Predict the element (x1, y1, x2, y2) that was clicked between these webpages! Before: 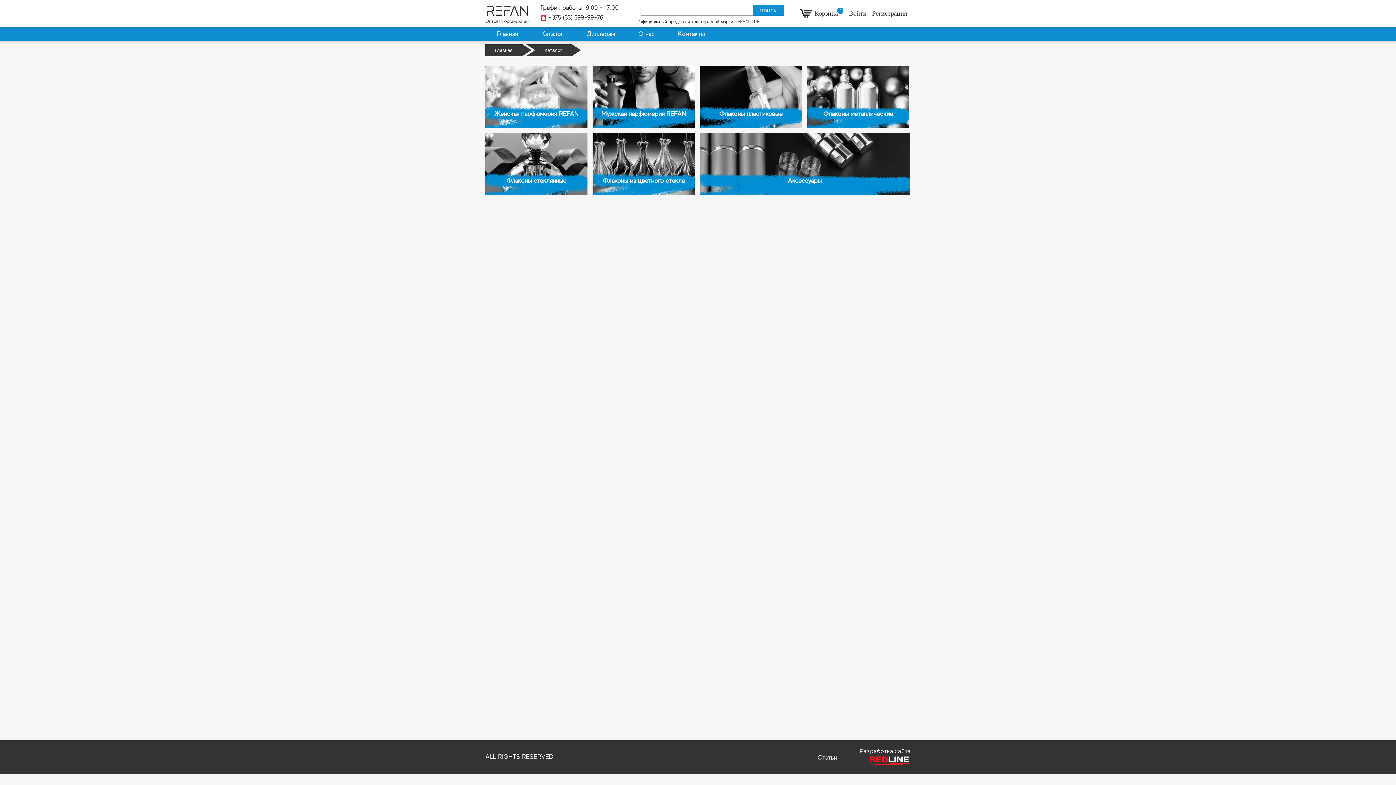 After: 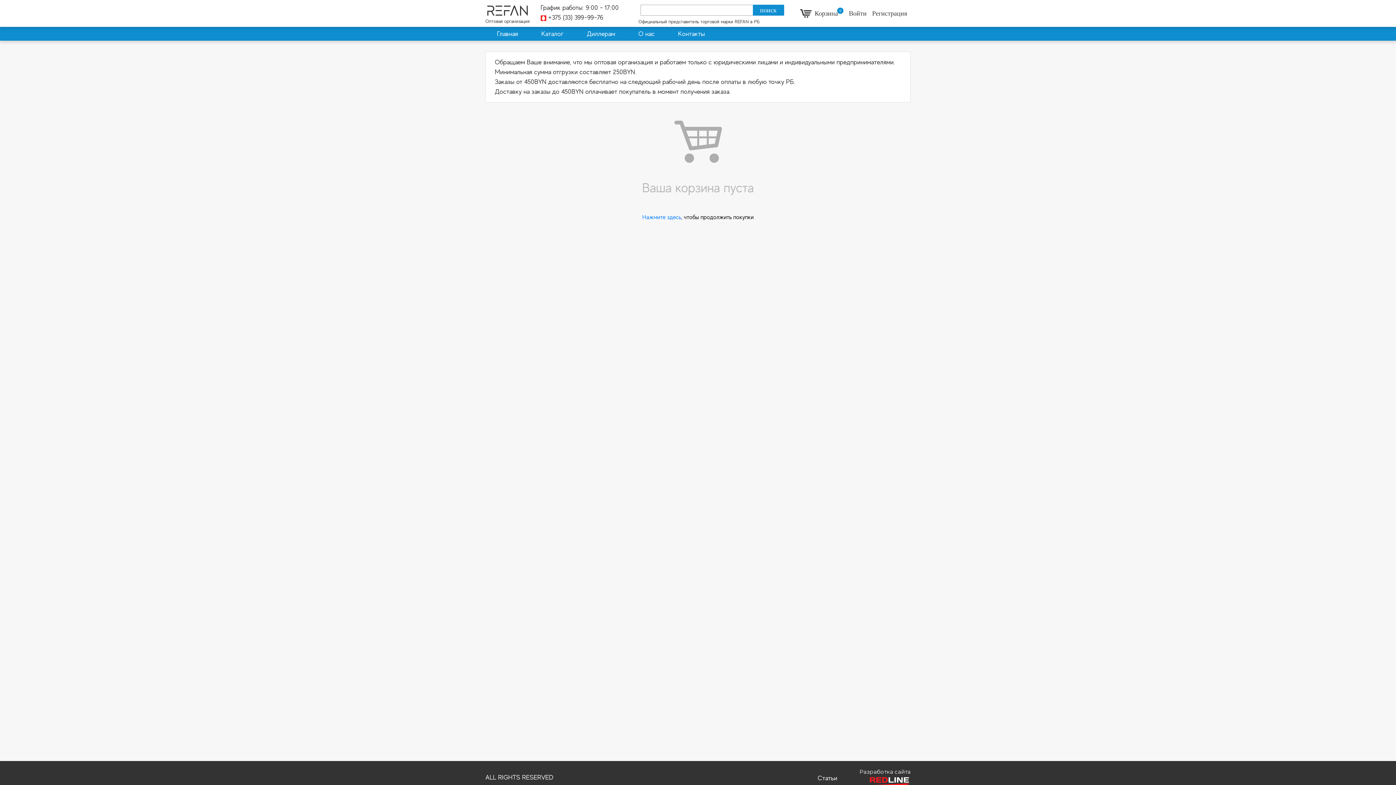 Action: bbox: (800, 7, 843, 19) label: Корзина